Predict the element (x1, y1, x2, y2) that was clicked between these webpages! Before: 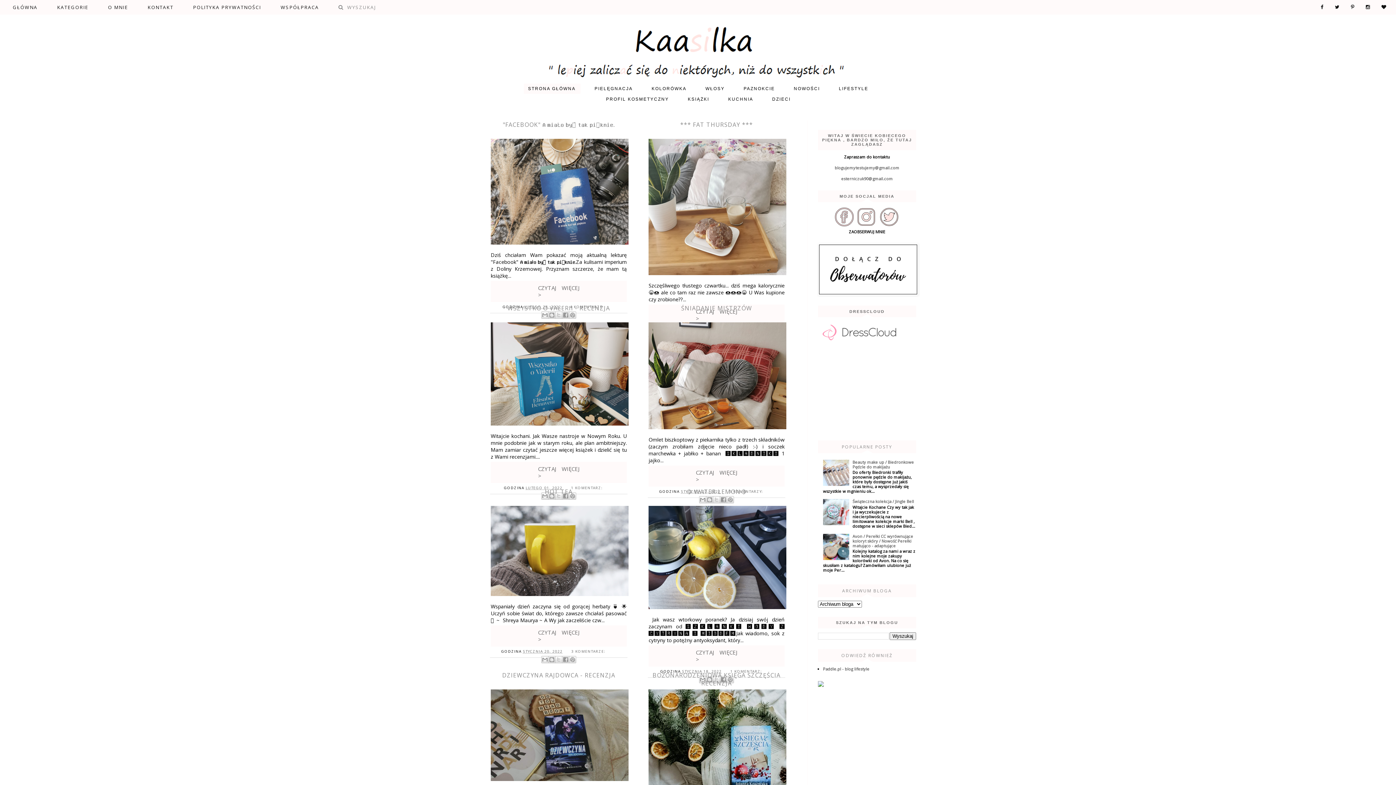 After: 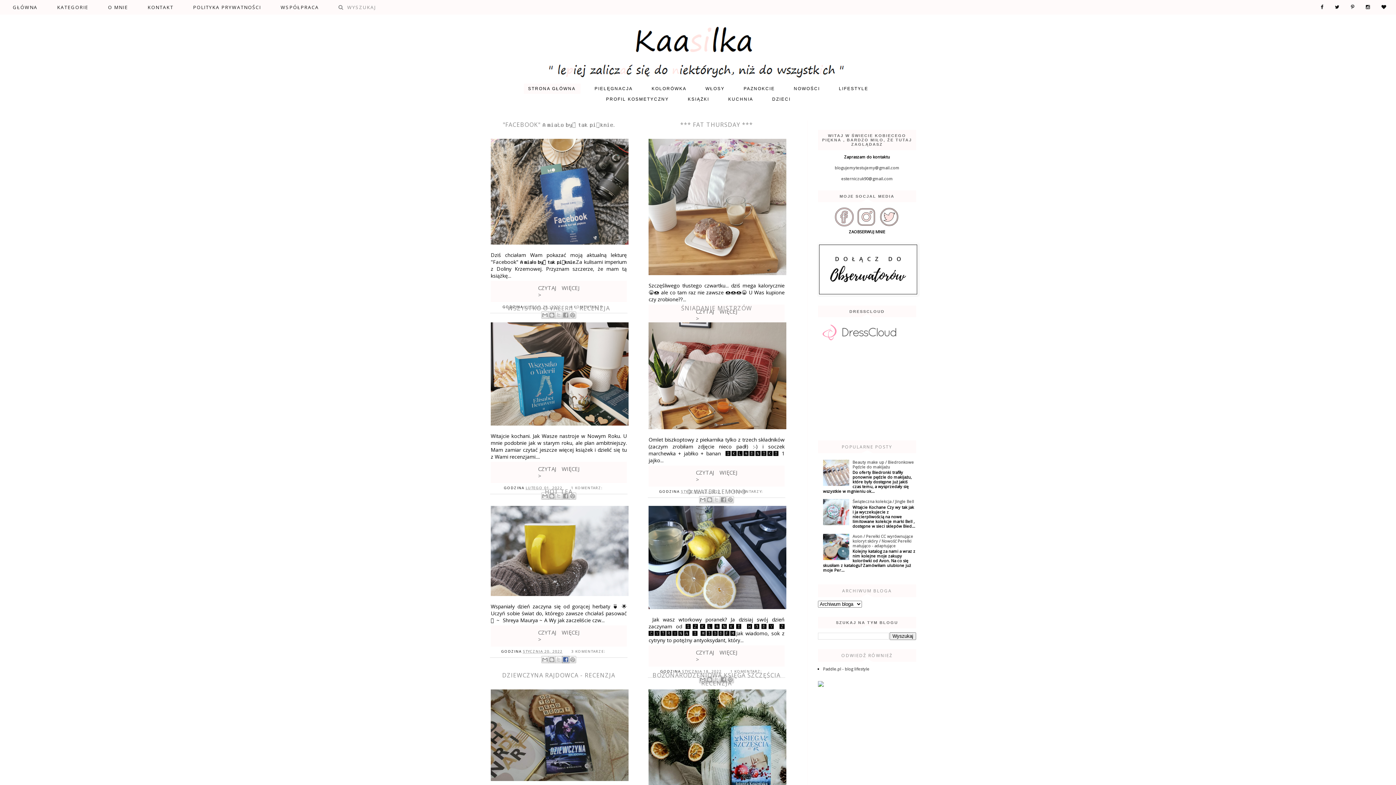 Action: bbox: (562, 656, 569, 663) label: UDOSTĘPNIJ W USŁUDZE FACEBOOK